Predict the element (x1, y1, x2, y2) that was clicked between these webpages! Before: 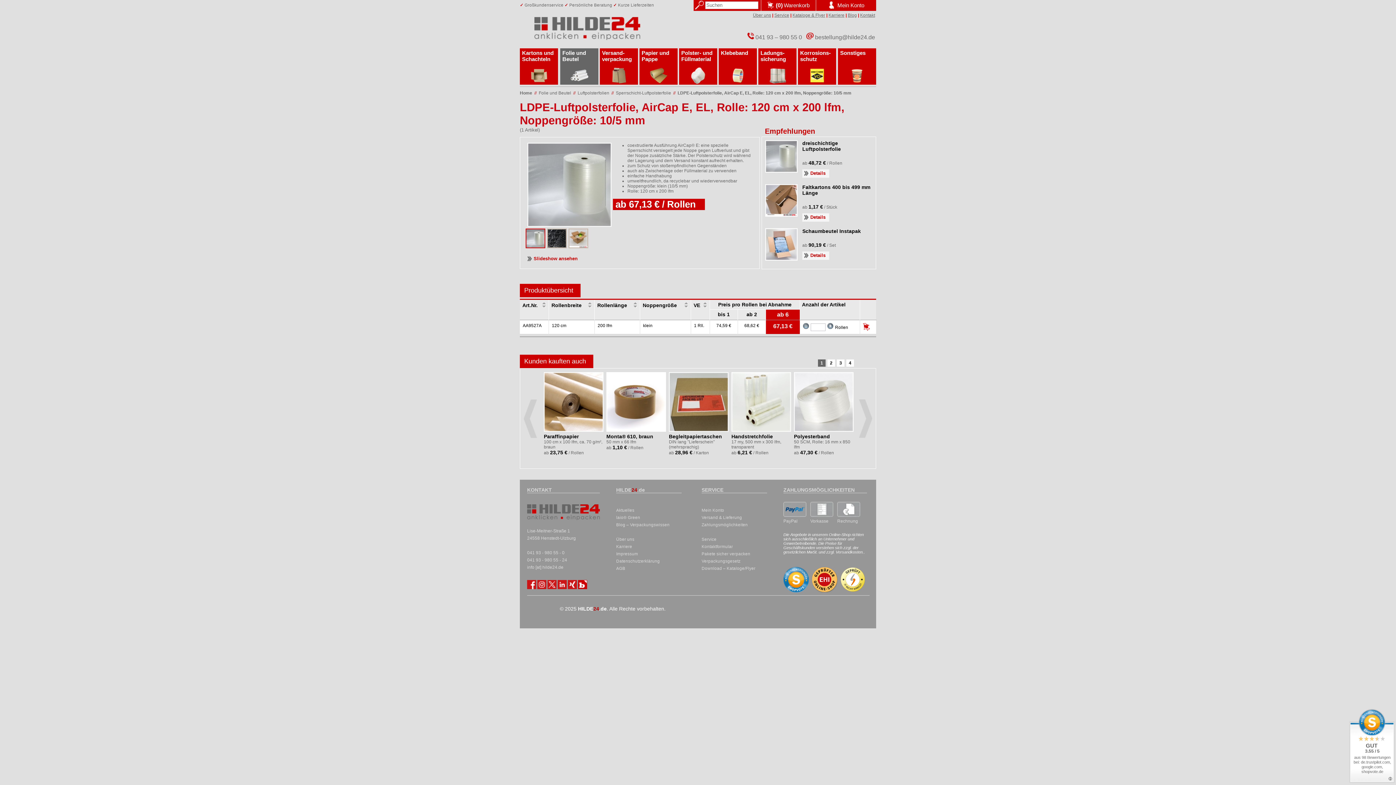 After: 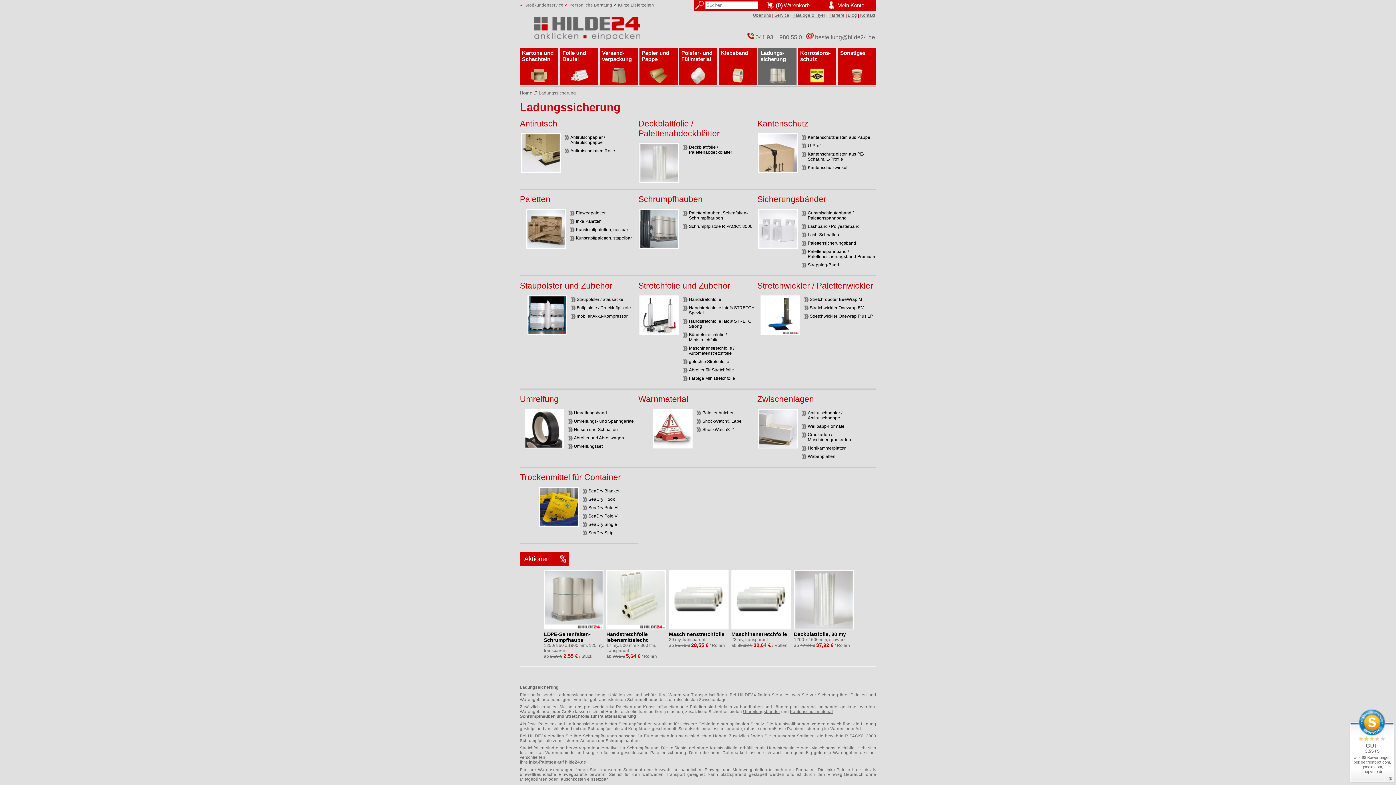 Action: label: Ladungs­sicherung bbox: (758, 48, 796, 84)